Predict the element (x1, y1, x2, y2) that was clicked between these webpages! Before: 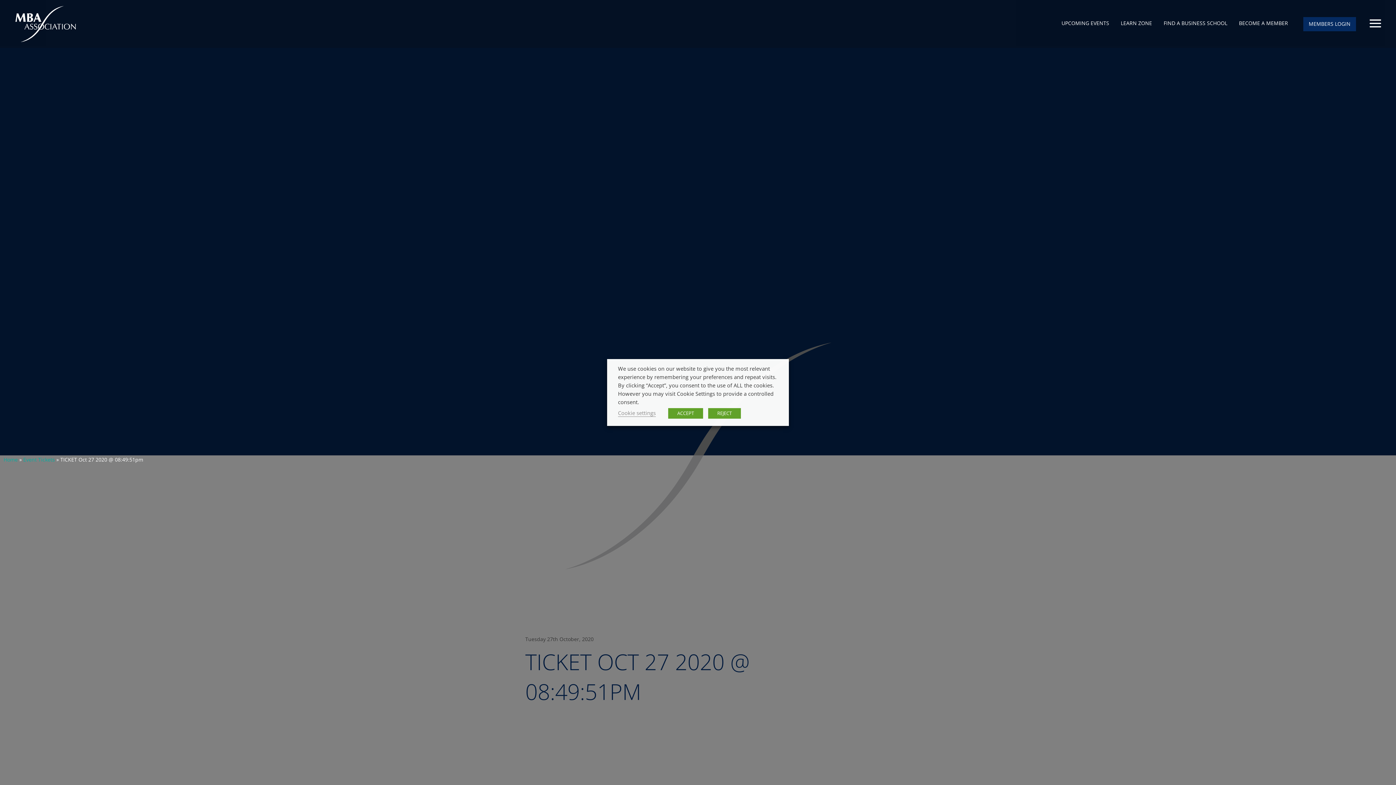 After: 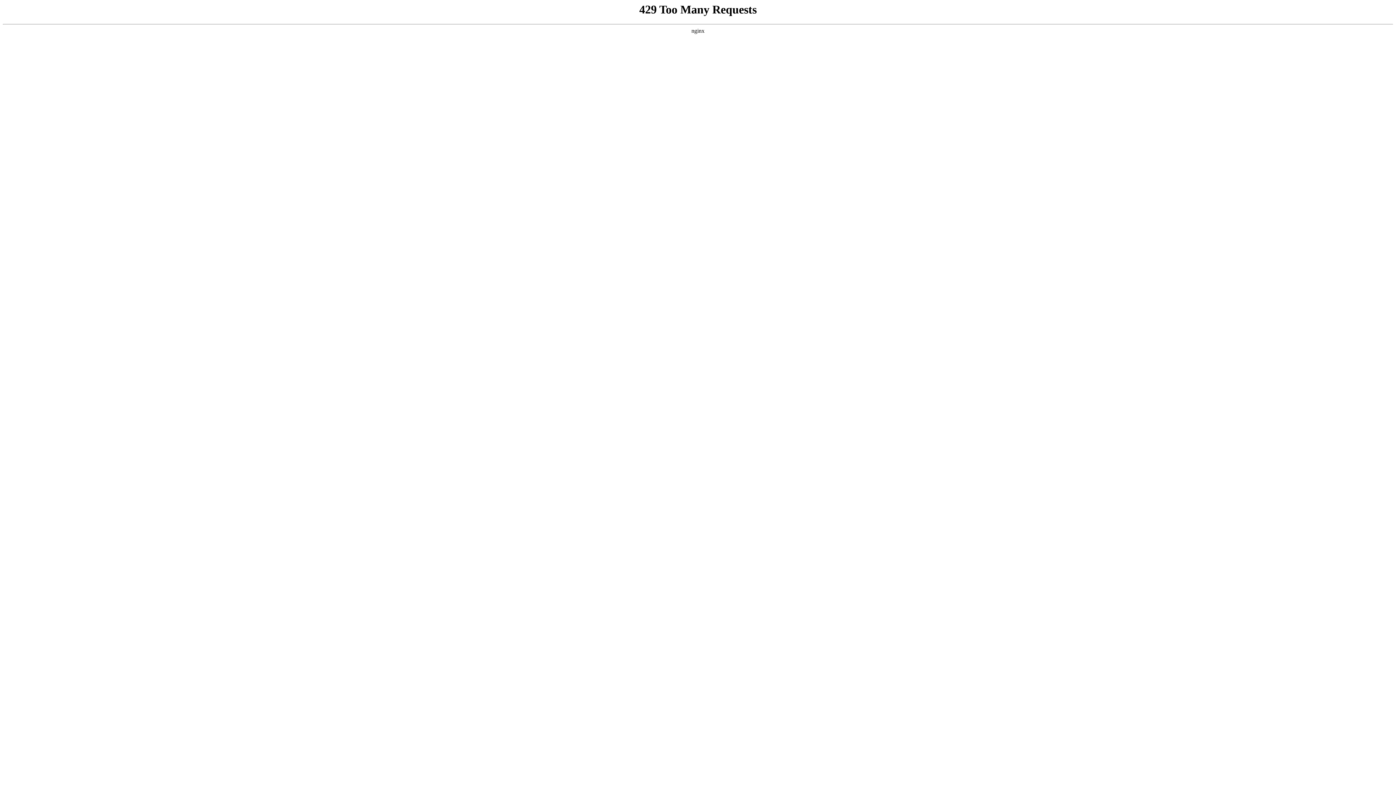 Action: label: MEMBERS LOGIN bbox: (1303, 16, 1356, 31)